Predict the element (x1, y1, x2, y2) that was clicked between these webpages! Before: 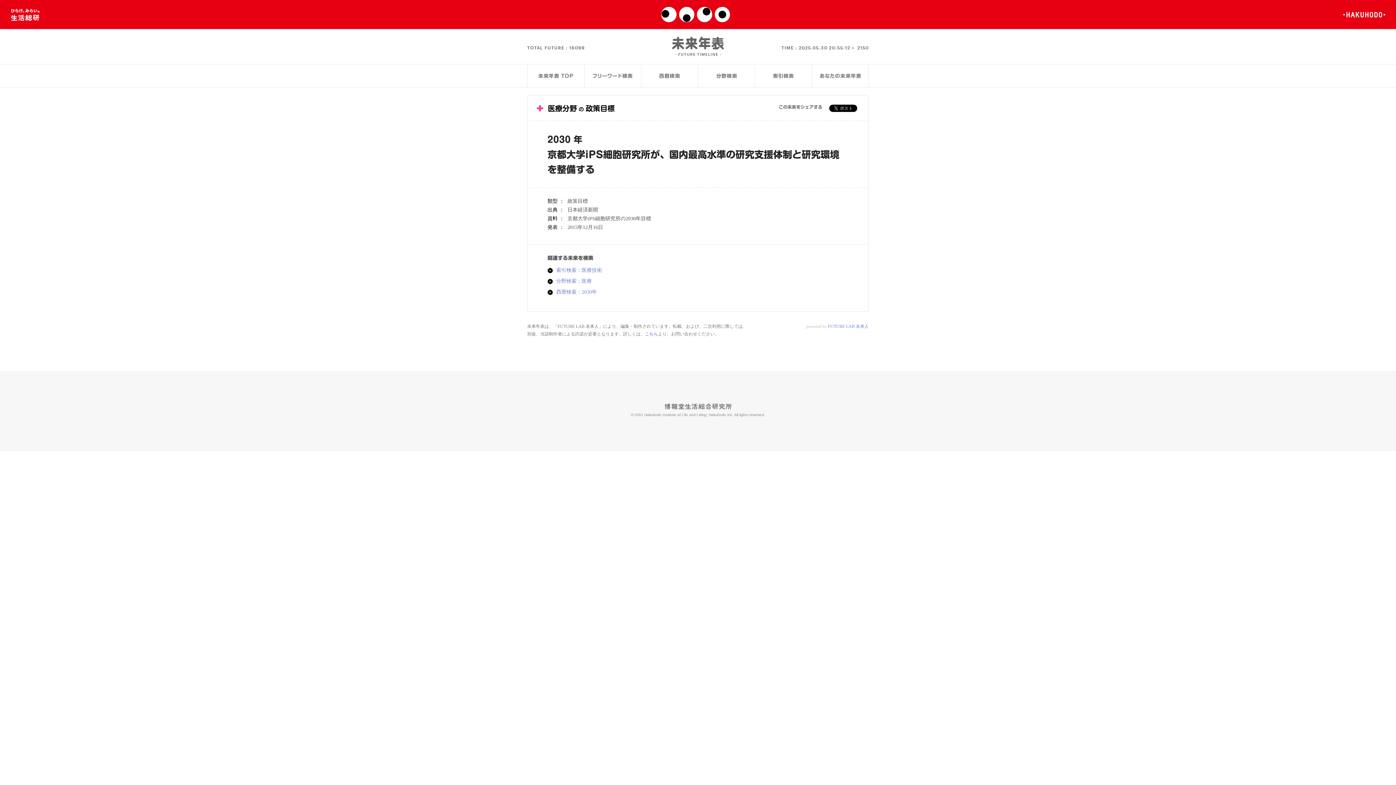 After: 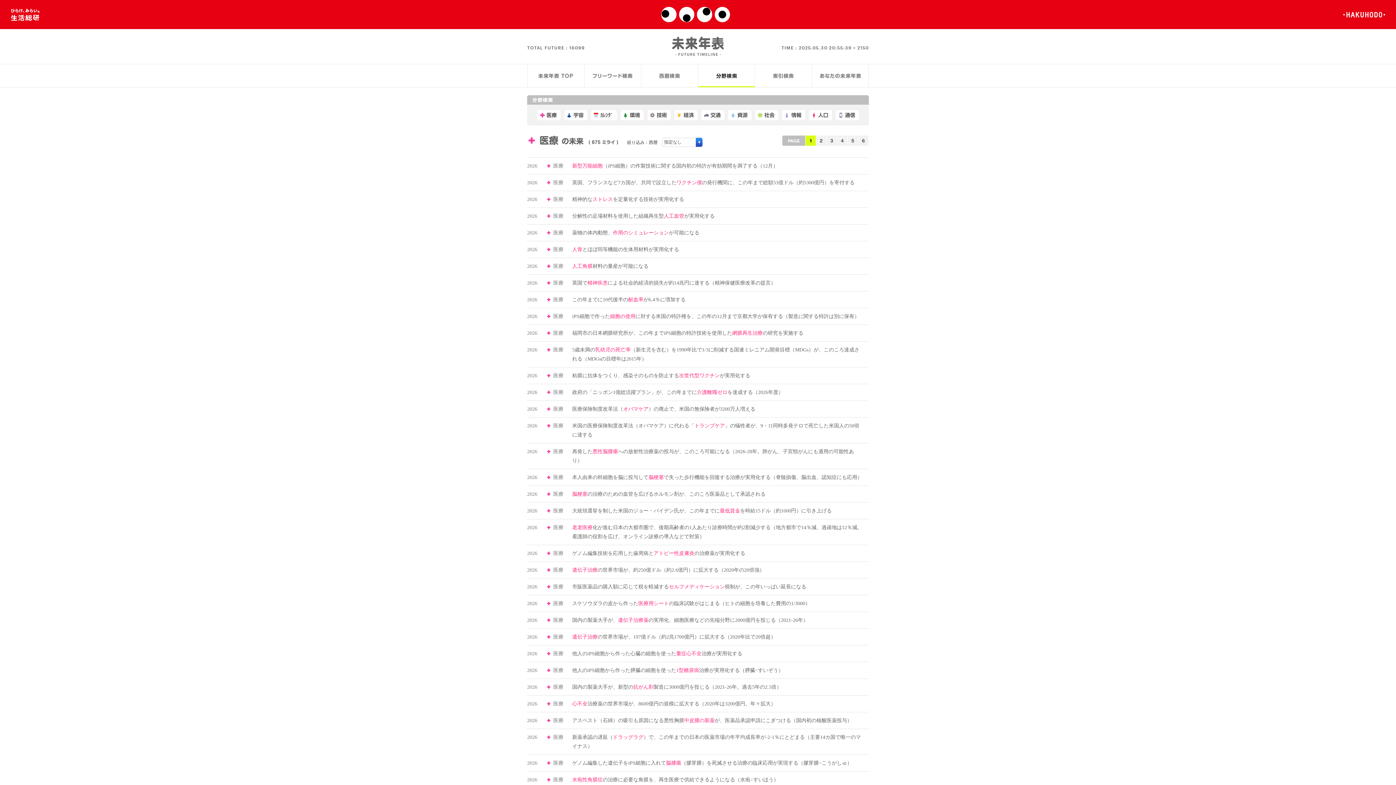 Action: bbox: (547, 278, 592, 284) label: 分野検索：医療